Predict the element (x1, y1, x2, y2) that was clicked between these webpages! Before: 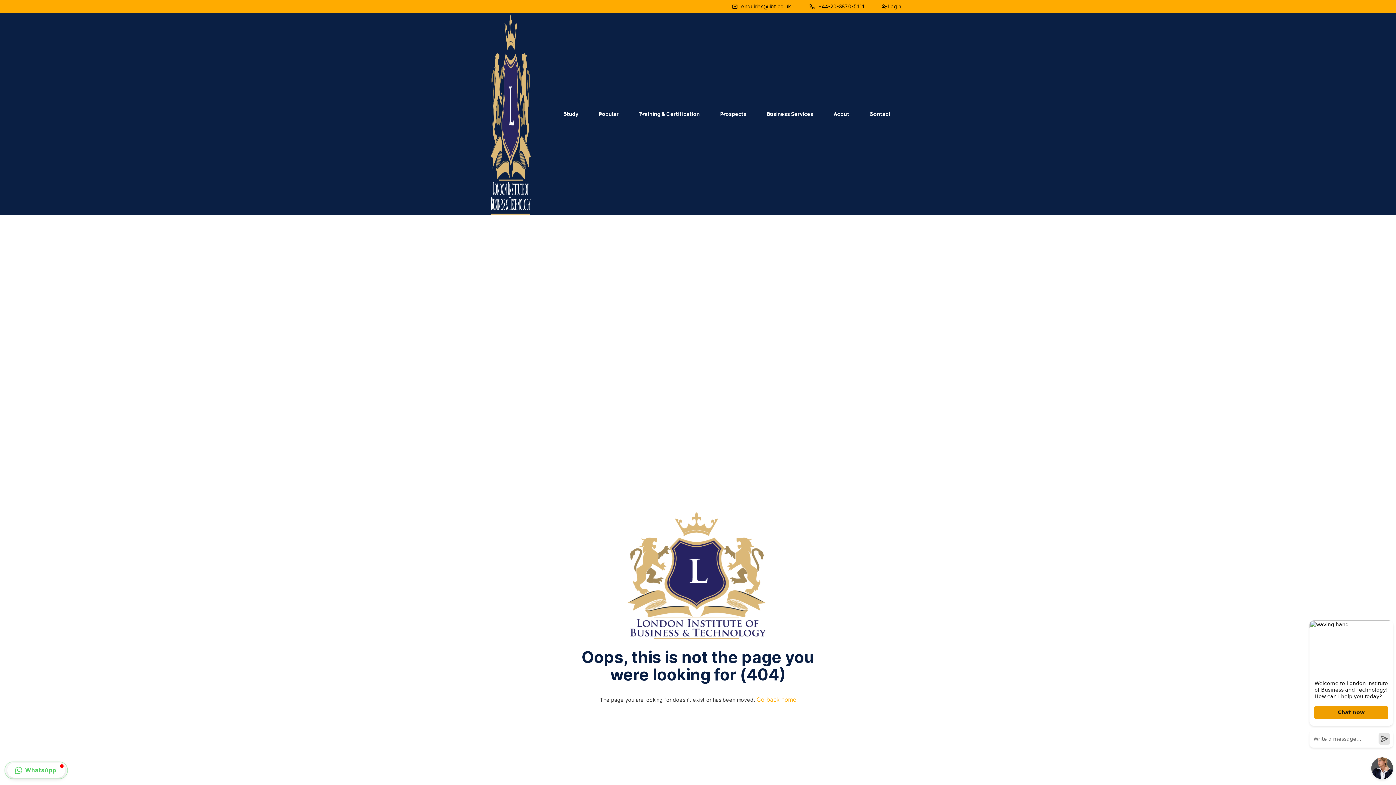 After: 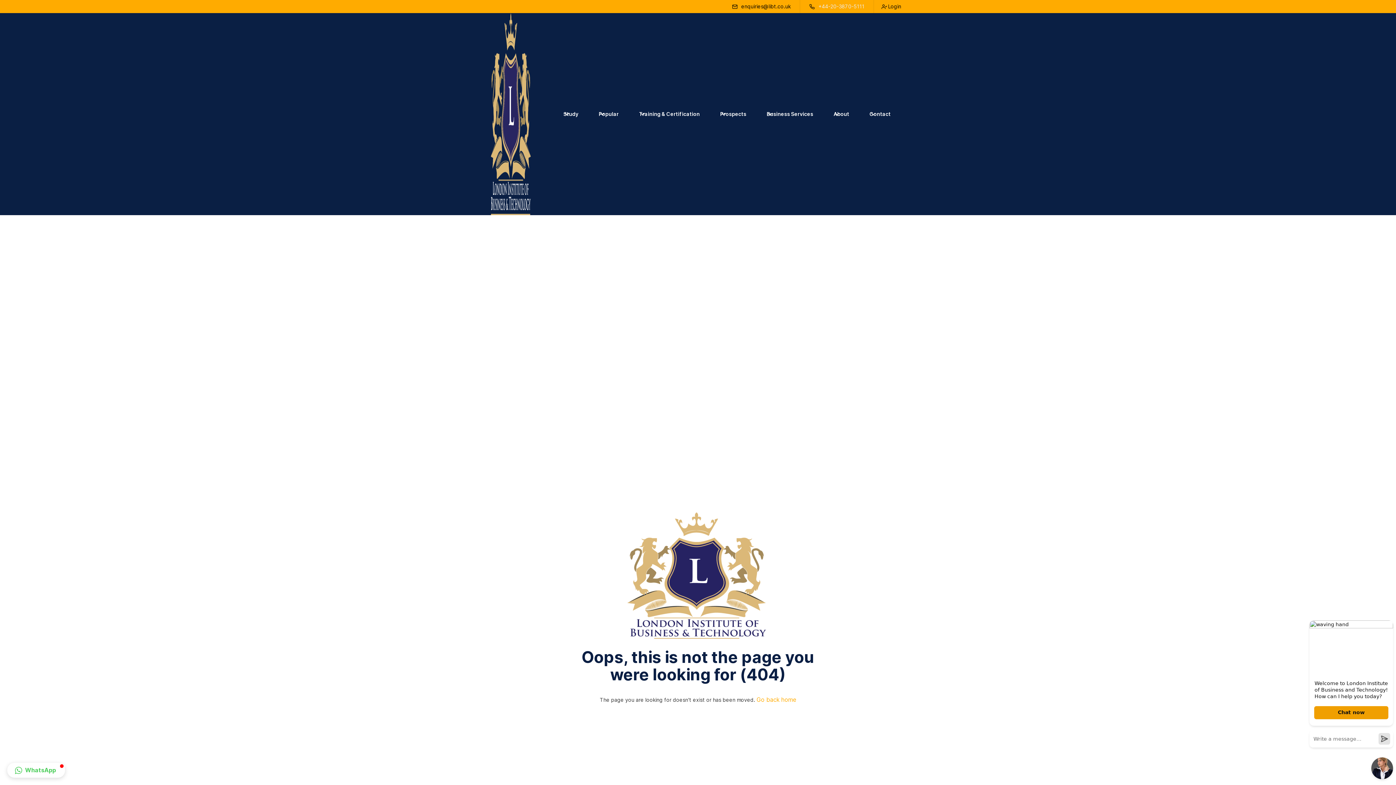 Action: bbox: (800, 0, 874, 13) label: +44-20-3870-5111